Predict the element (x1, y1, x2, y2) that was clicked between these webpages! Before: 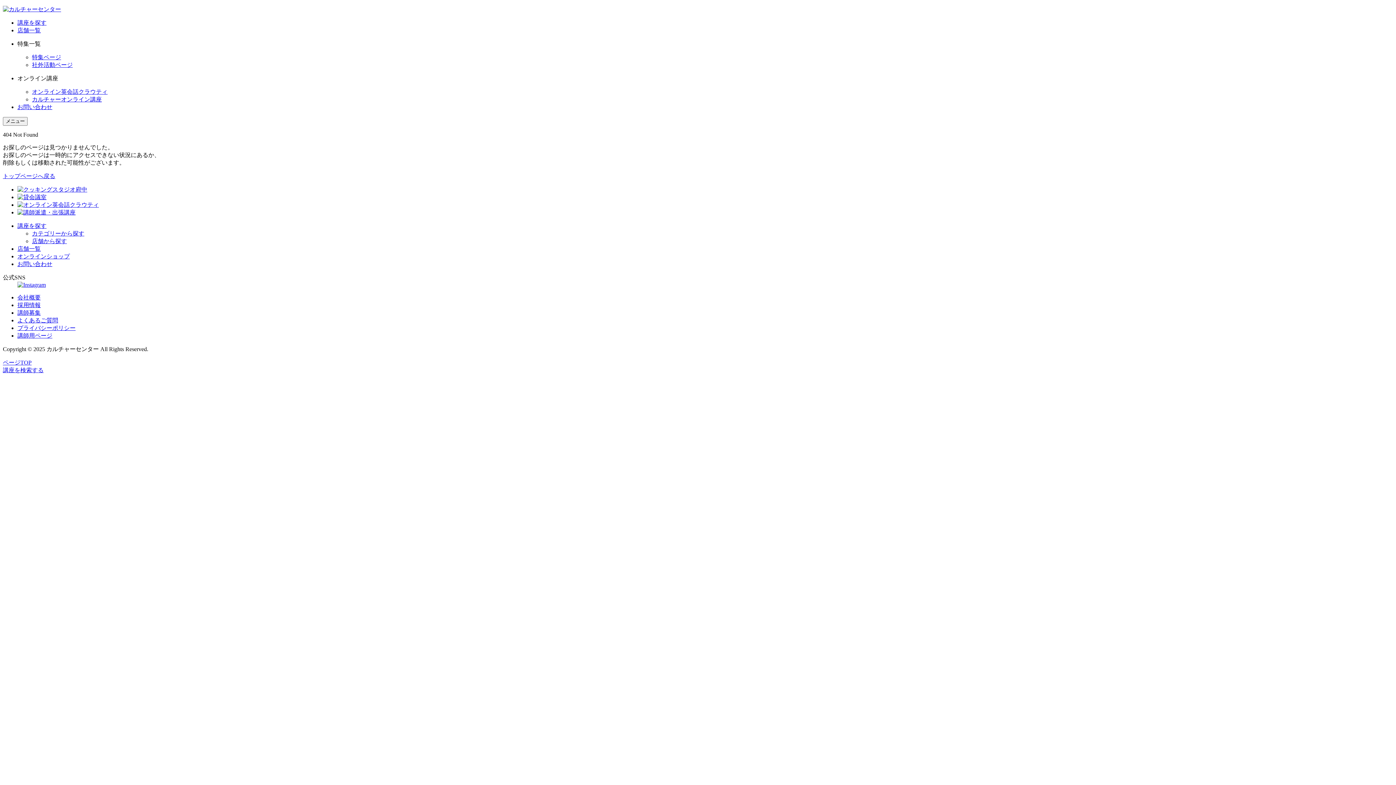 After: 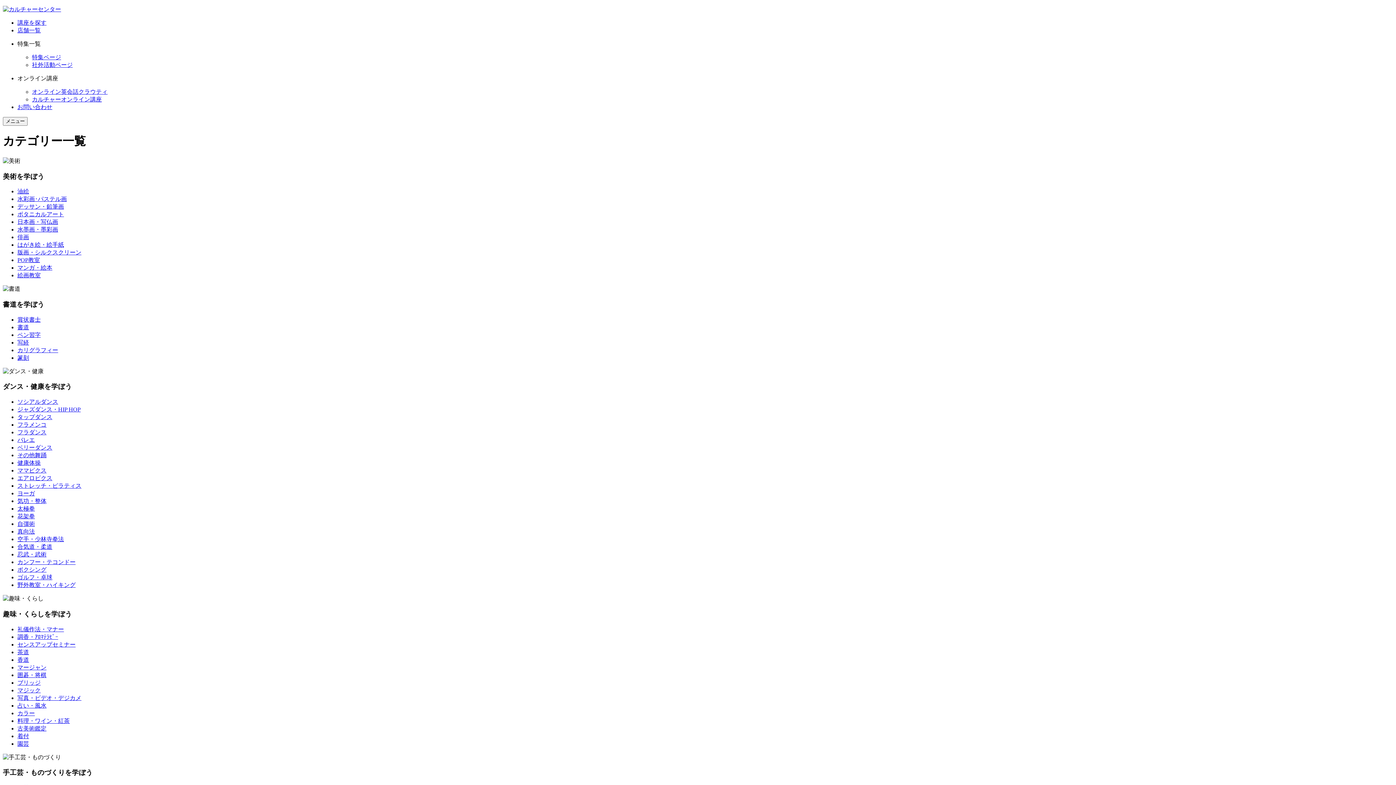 Action: label: カテゴリーから探す bbox: (32, 230, 84, 236)